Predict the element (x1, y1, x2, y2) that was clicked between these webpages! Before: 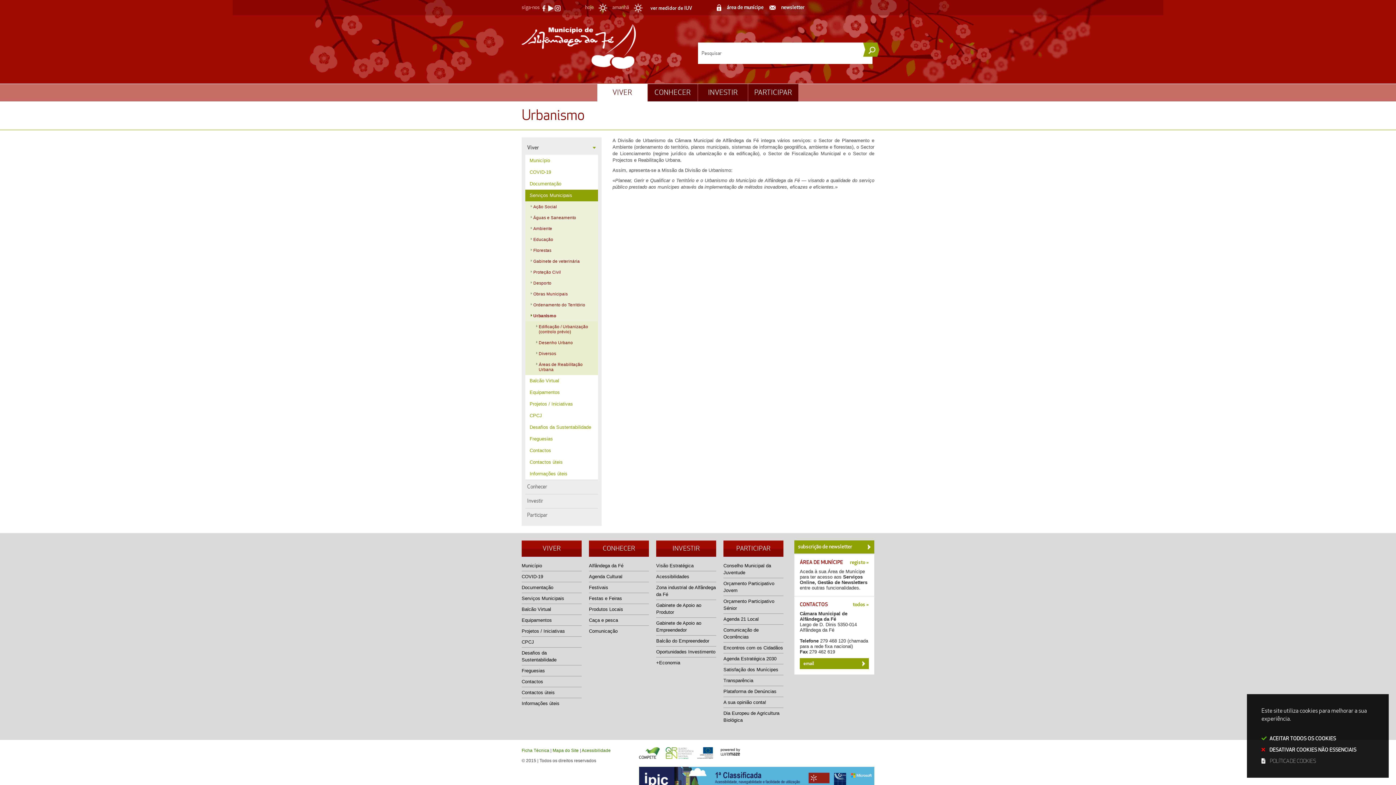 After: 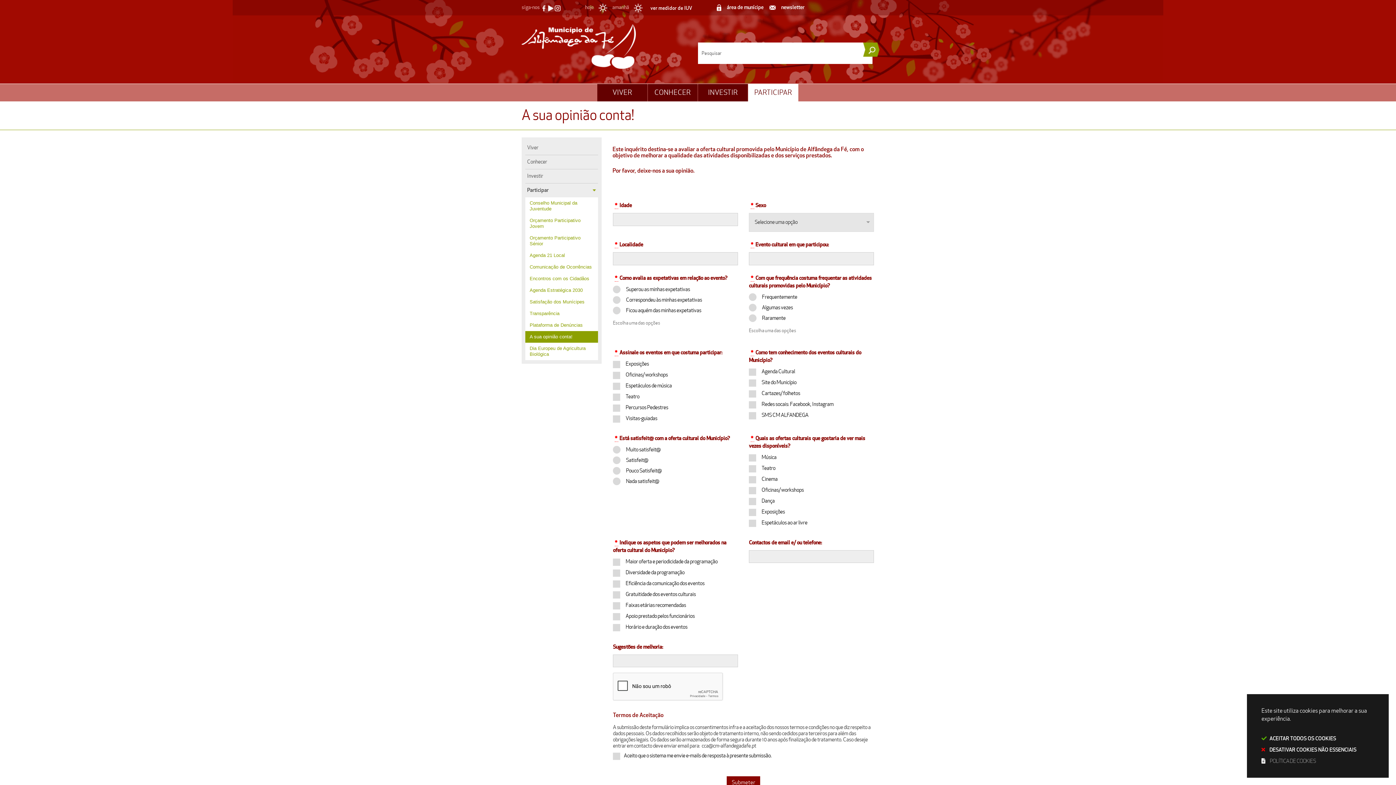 Action: label: PARTICIPAR bbox: (748, 84, 798, 101)